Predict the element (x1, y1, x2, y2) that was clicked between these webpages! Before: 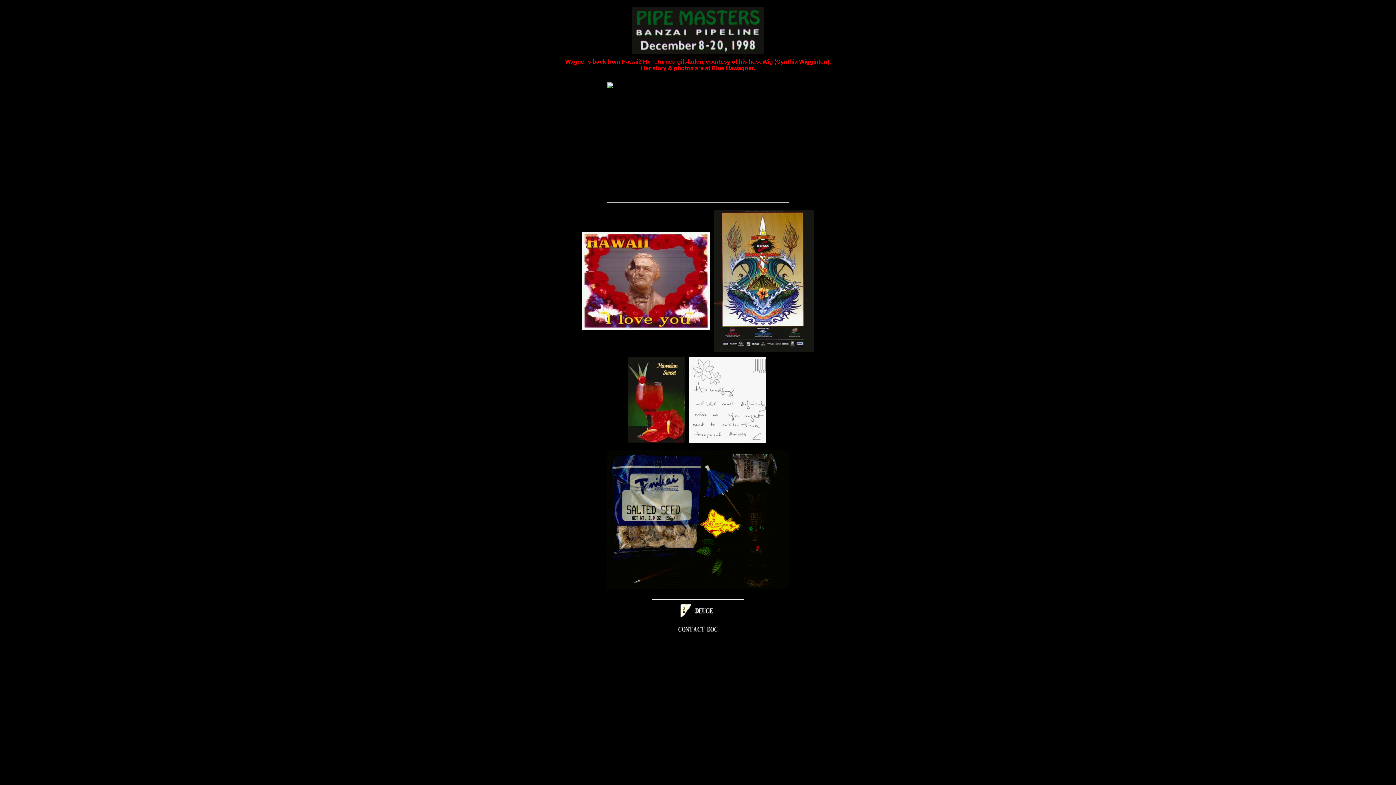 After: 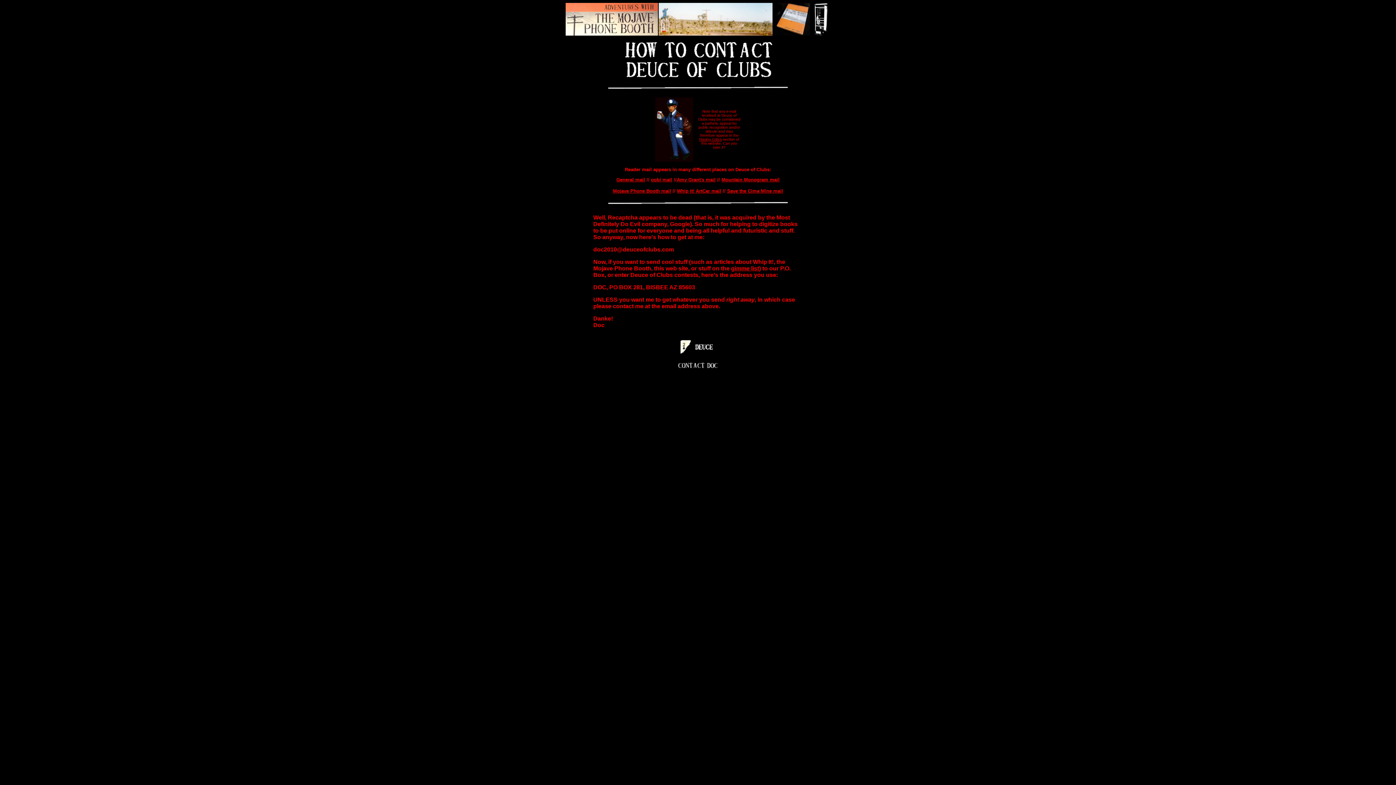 Action: bbox: (676, 629, 719, 635)